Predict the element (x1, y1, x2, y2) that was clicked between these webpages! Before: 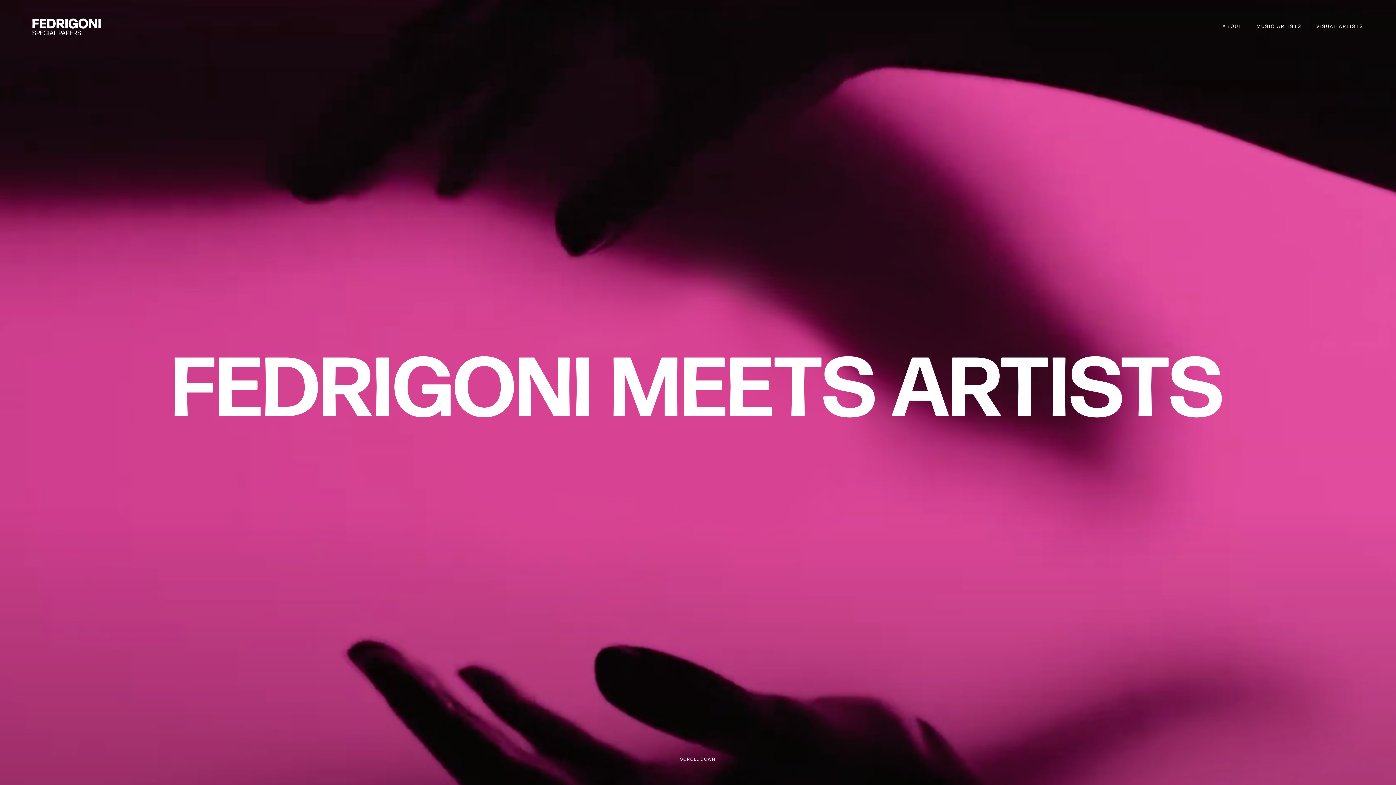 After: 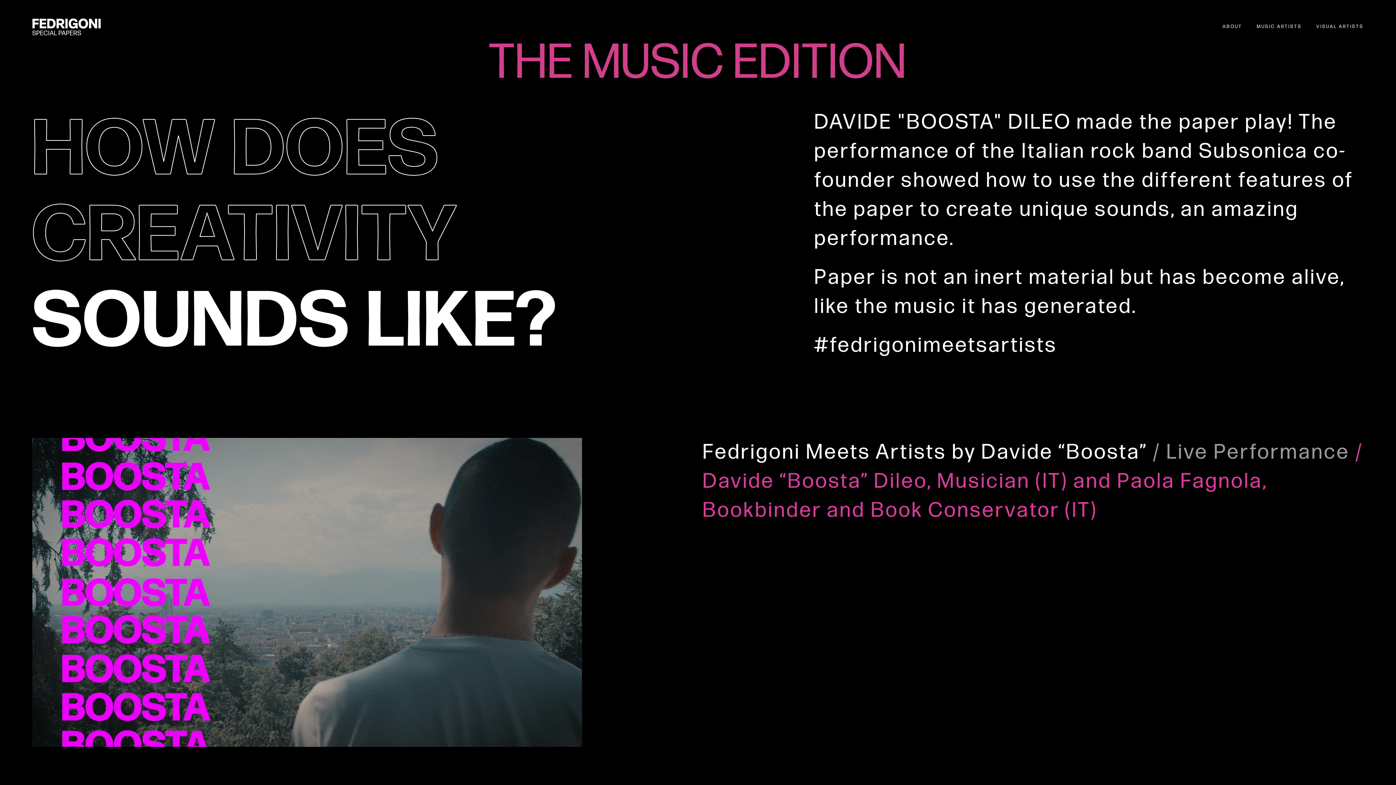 Action: bbox: (1257, 23, 1302, 30) label: MUSIC ARTISTS